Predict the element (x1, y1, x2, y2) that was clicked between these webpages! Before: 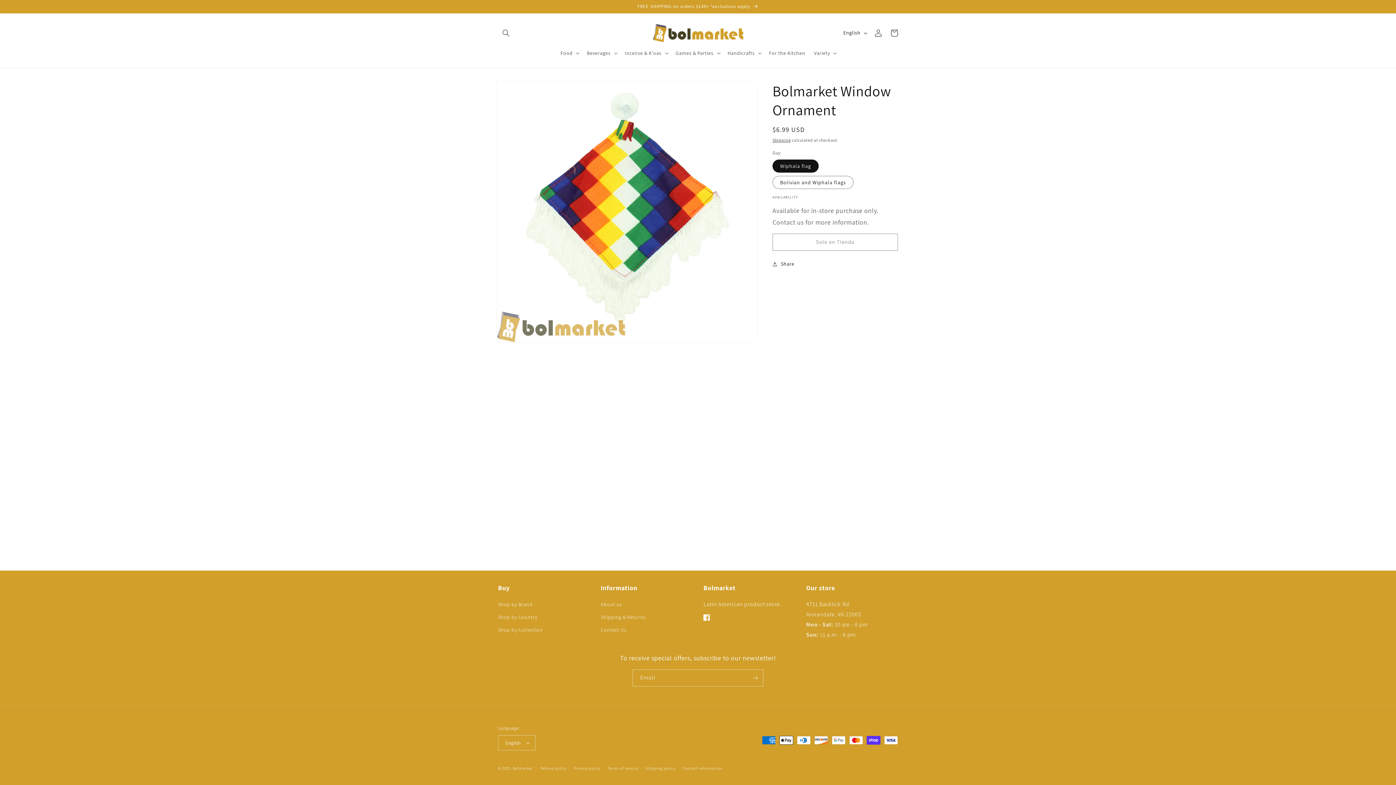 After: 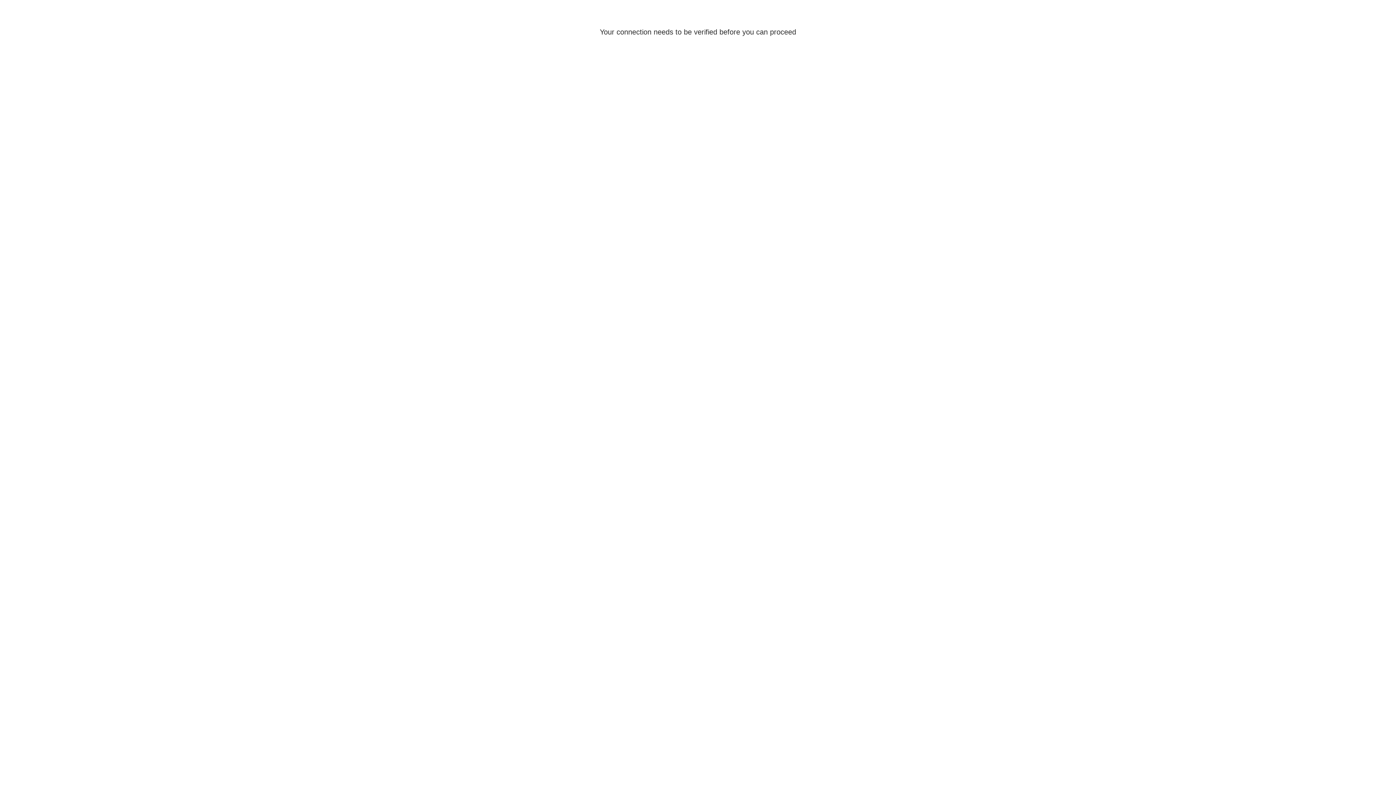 Action: label: Log in bbox: (870, 25, 886, 41)